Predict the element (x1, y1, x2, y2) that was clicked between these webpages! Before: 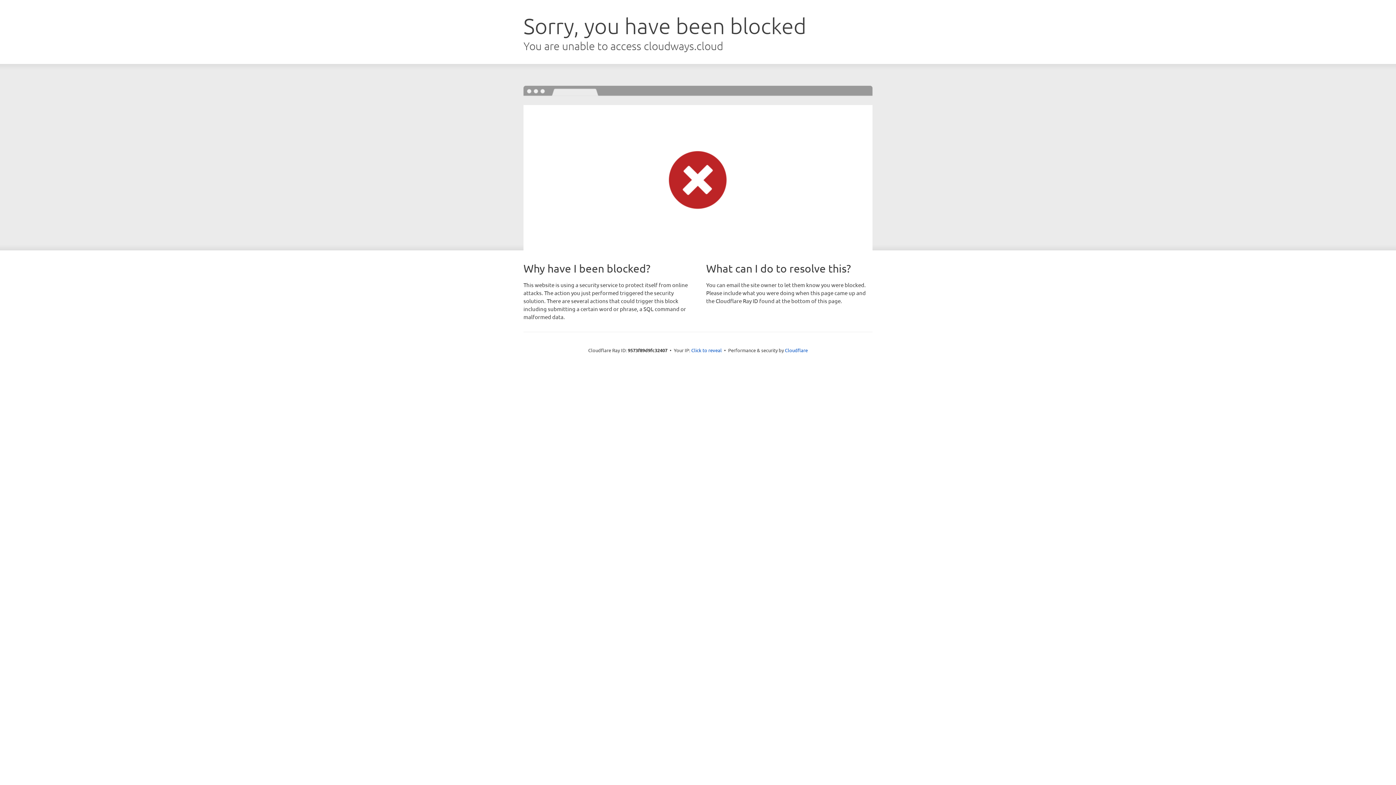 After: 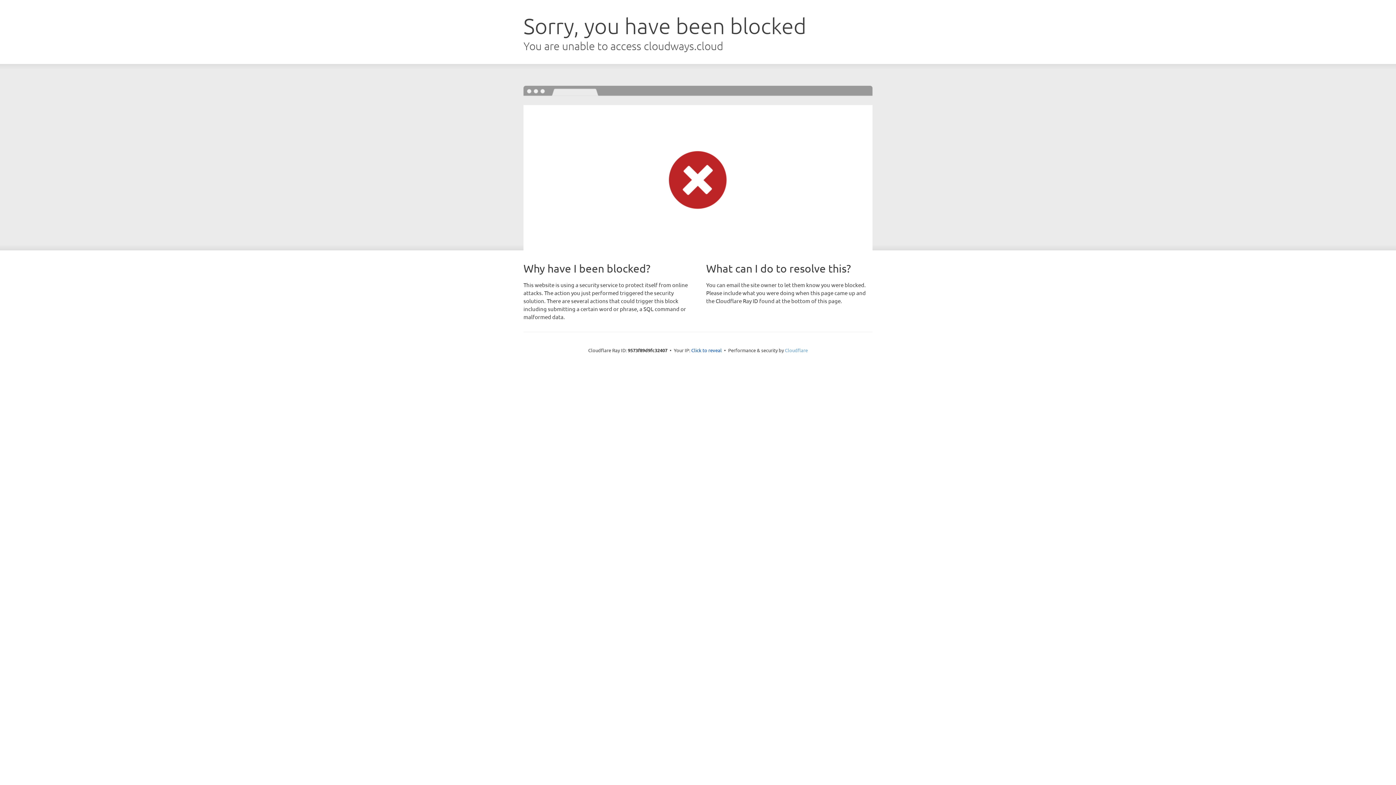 Action: label: Cloudflare bbox: (785, 347, 808, 353)